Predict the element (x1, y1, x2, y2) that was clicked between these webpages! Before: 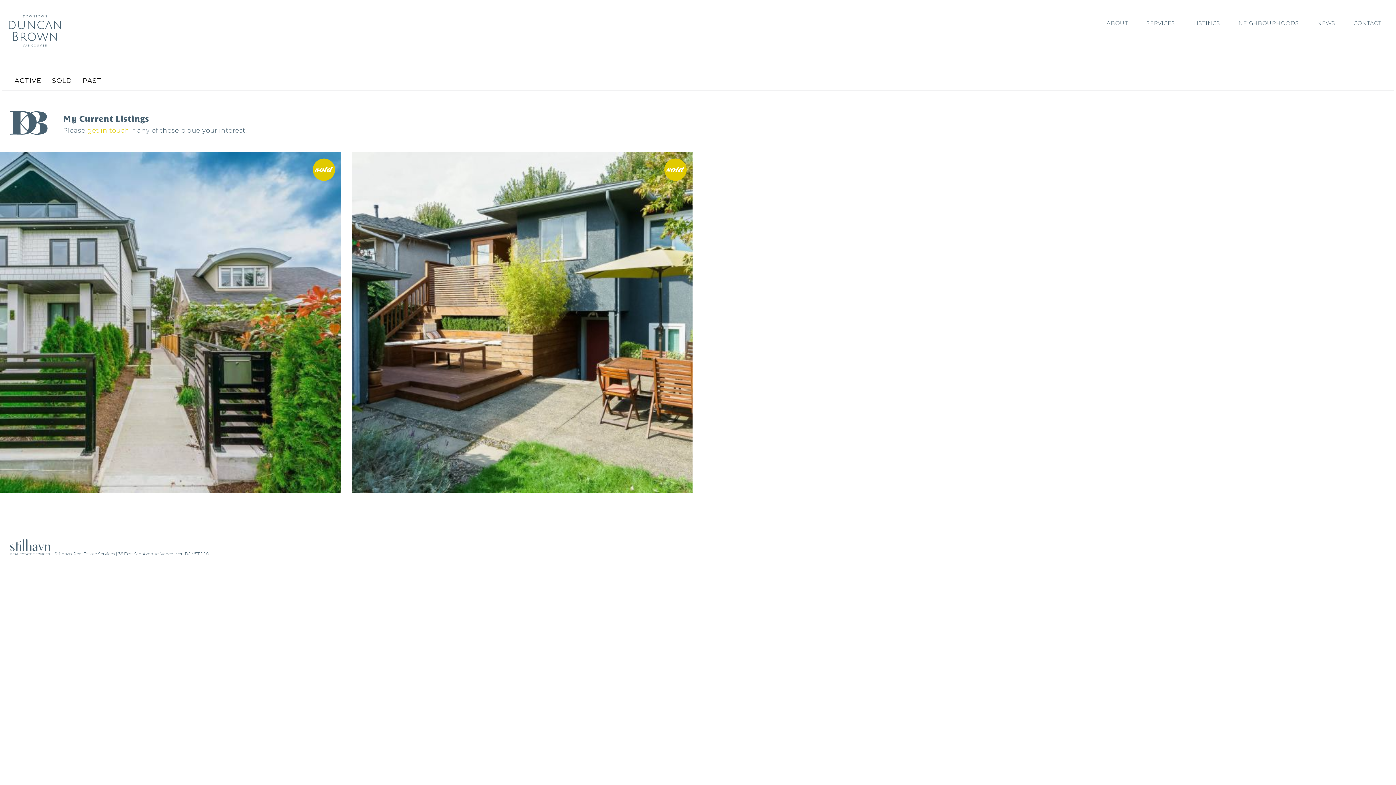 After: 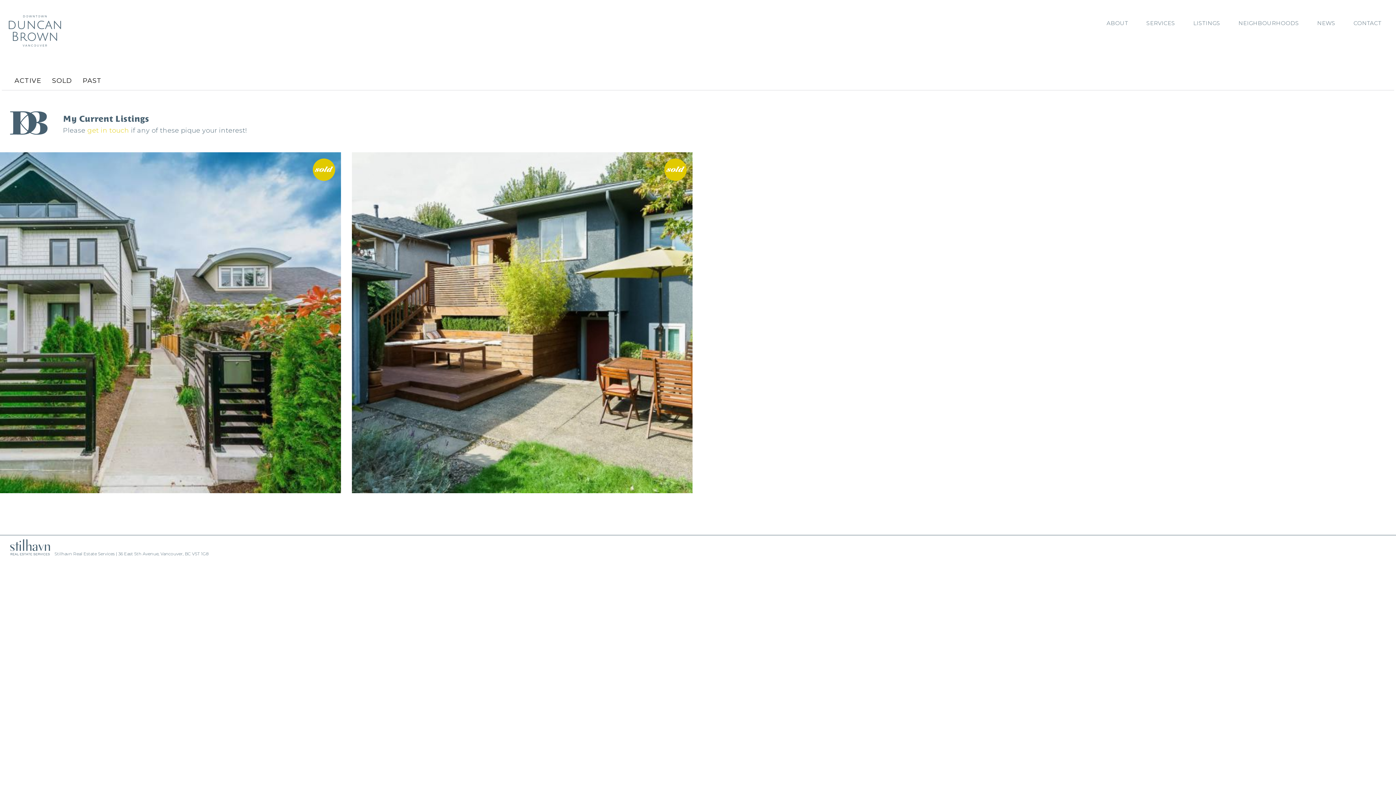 Action: bbox: (663, 157, 687, 181)